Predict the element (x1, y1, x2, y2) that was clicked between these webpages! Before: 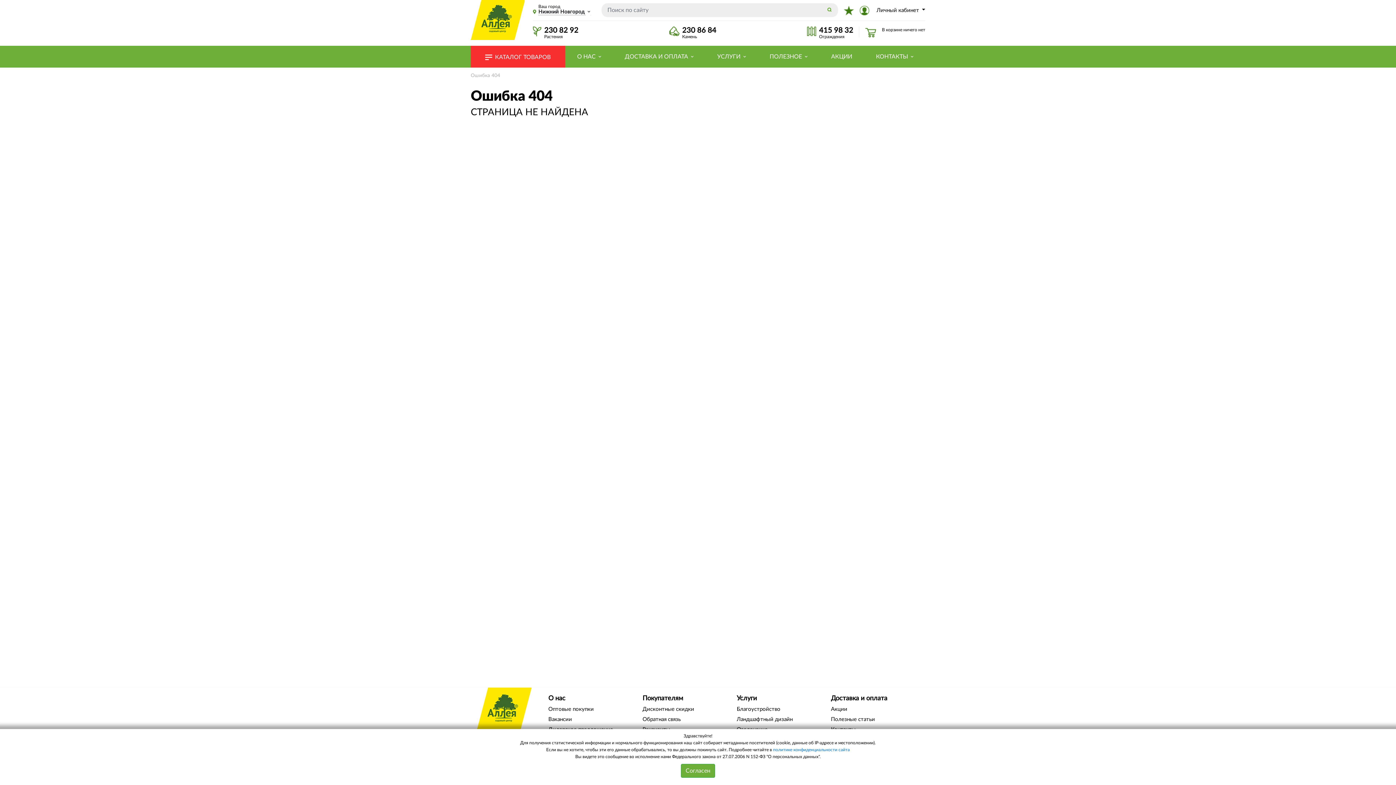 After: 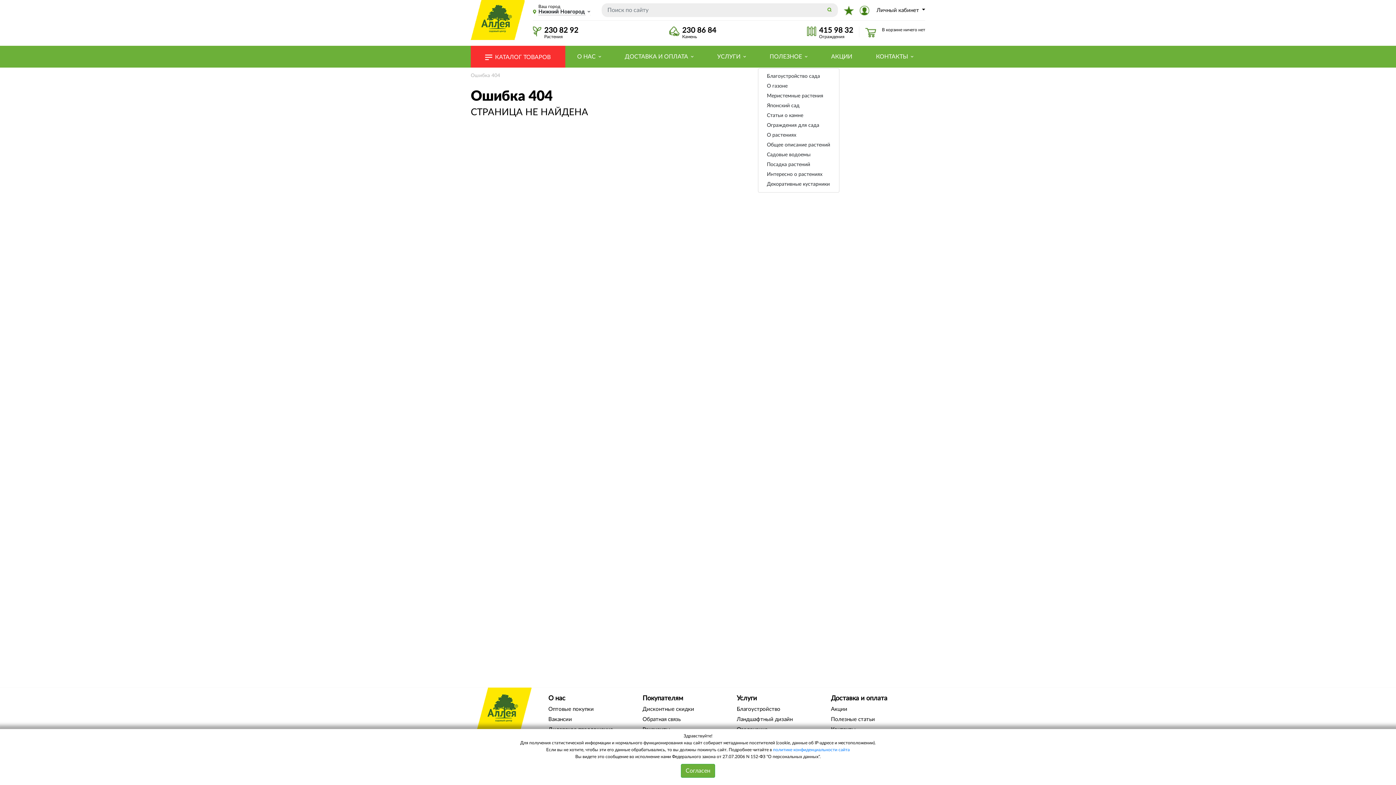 Action: label: ПОЛЕЗНОЕ bbox: (758, 46, 819, 67)